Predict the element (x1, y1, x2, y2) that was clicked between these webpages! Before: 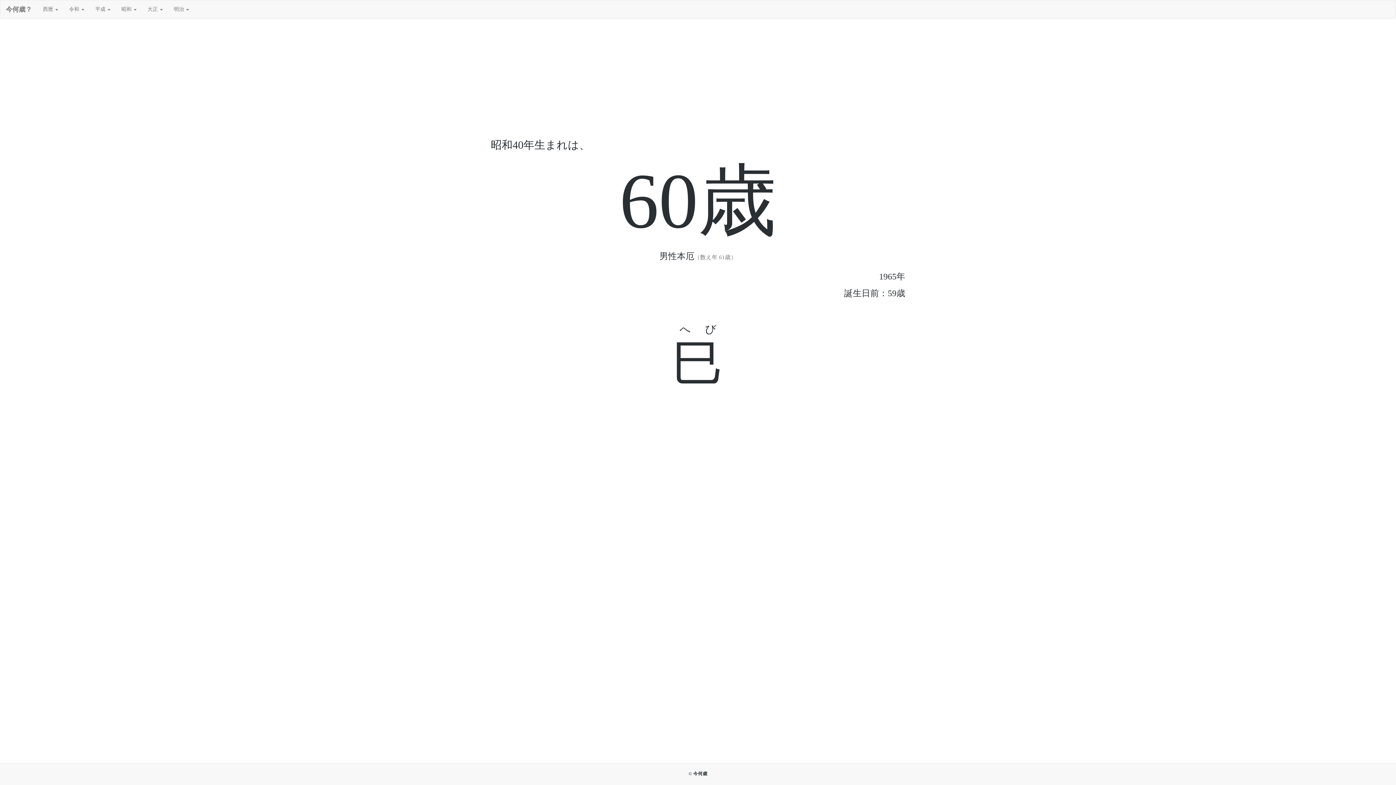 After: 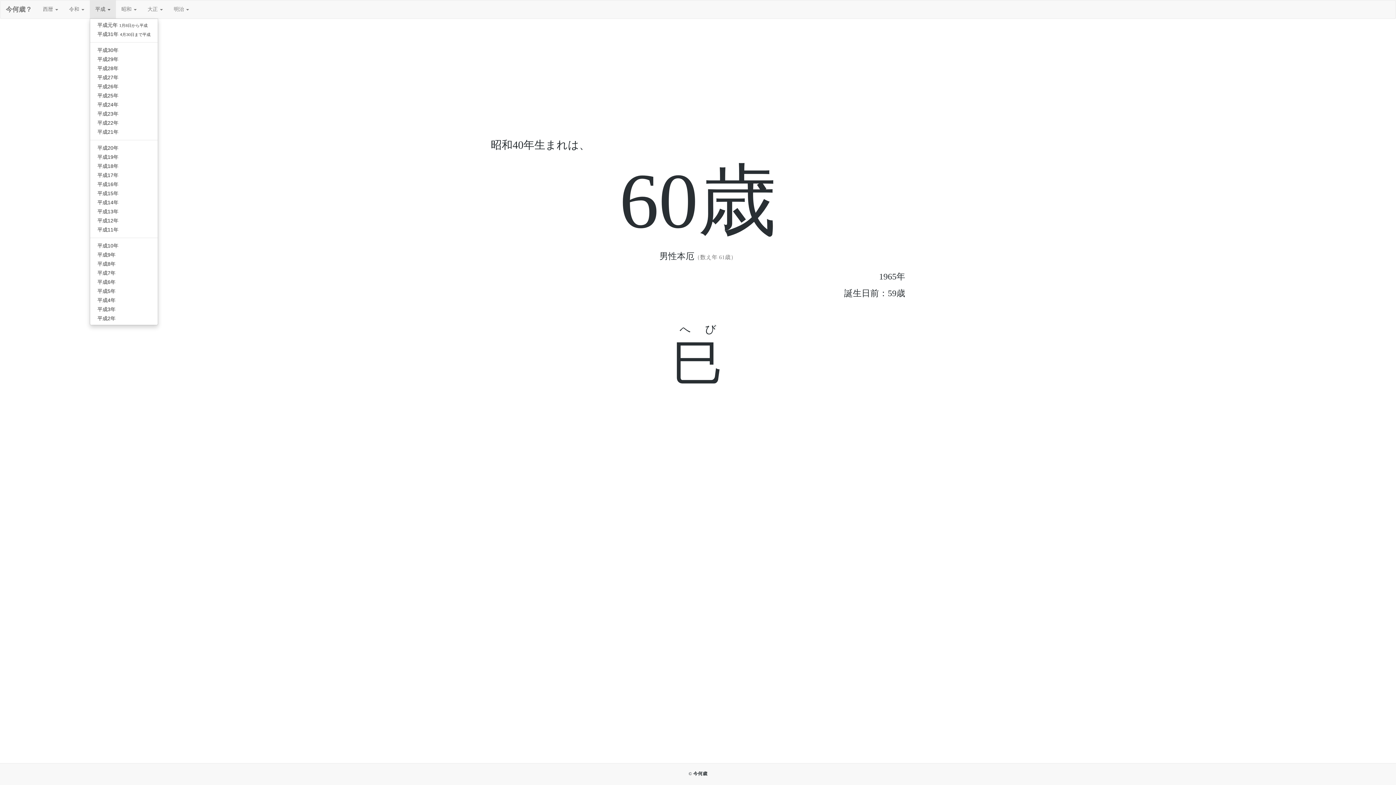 Action: bbox: (89, 0, 116, 18) label: 平成 